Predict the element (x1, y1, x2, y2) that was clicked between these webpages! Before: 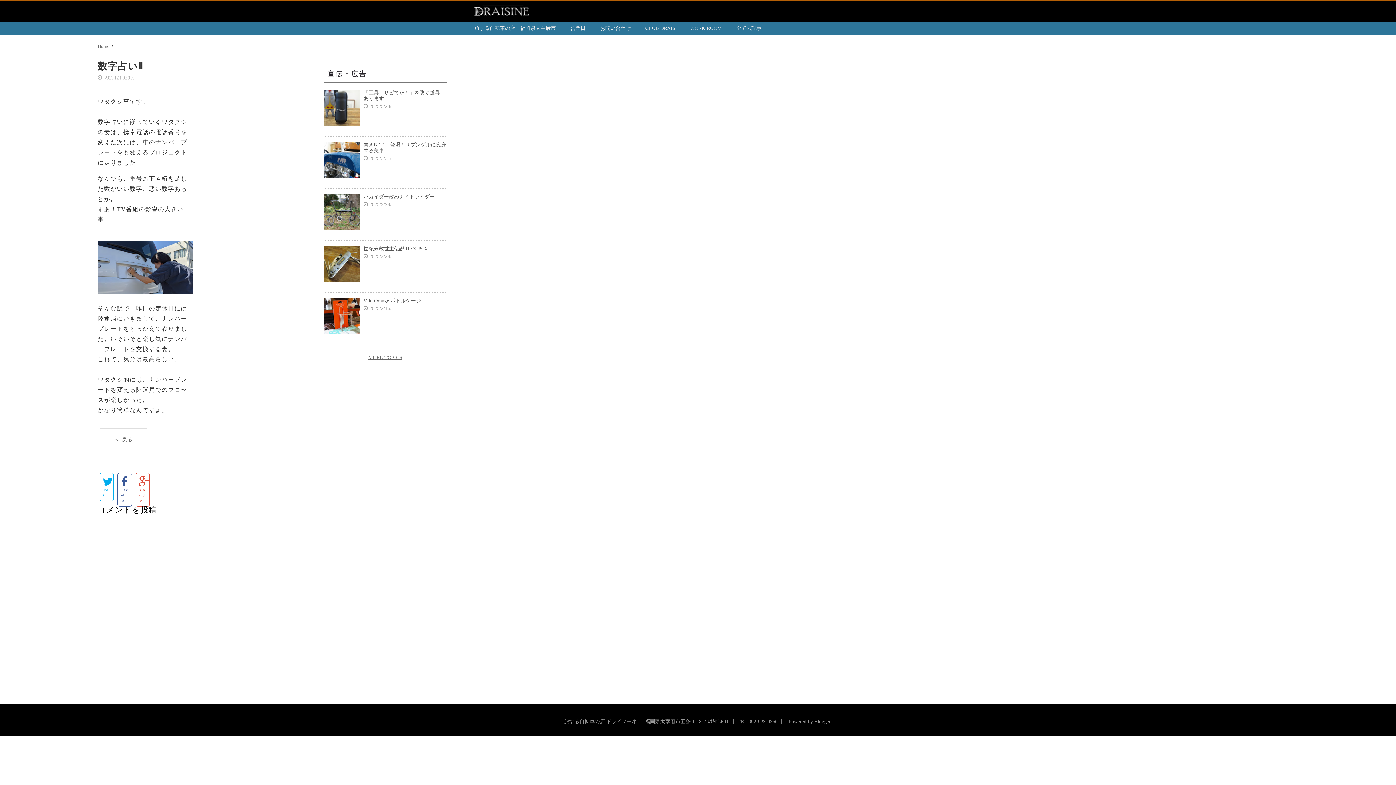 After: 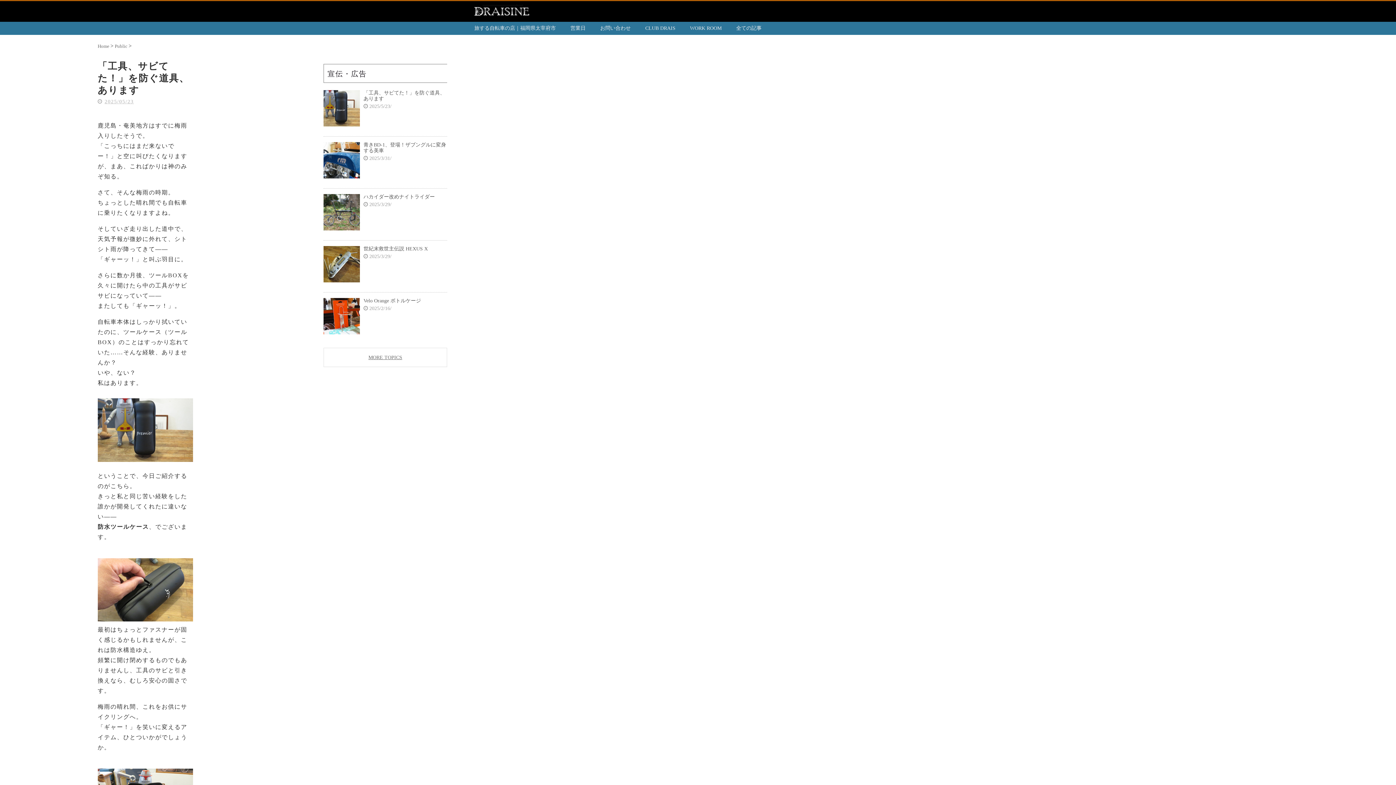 Action: bbox: (323, 90, 360, 126)